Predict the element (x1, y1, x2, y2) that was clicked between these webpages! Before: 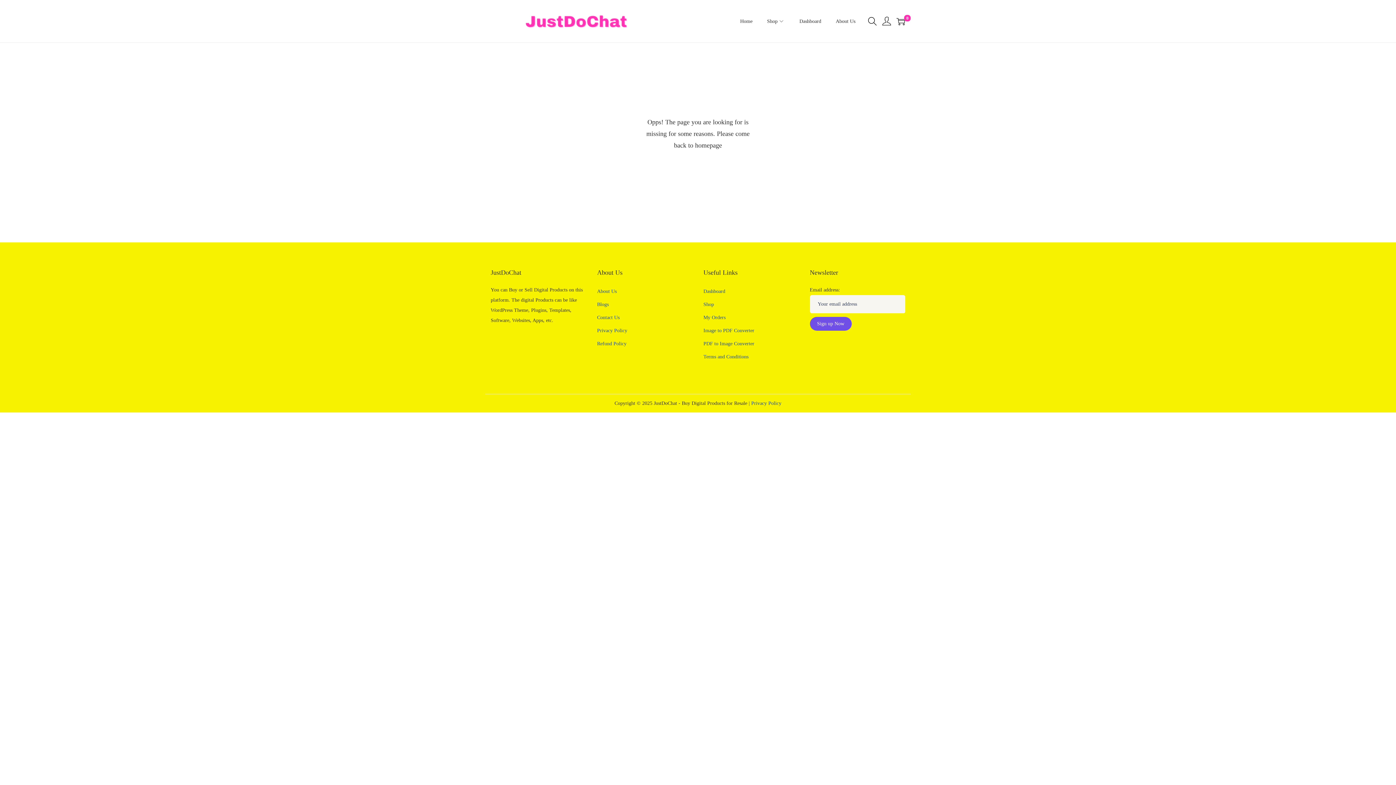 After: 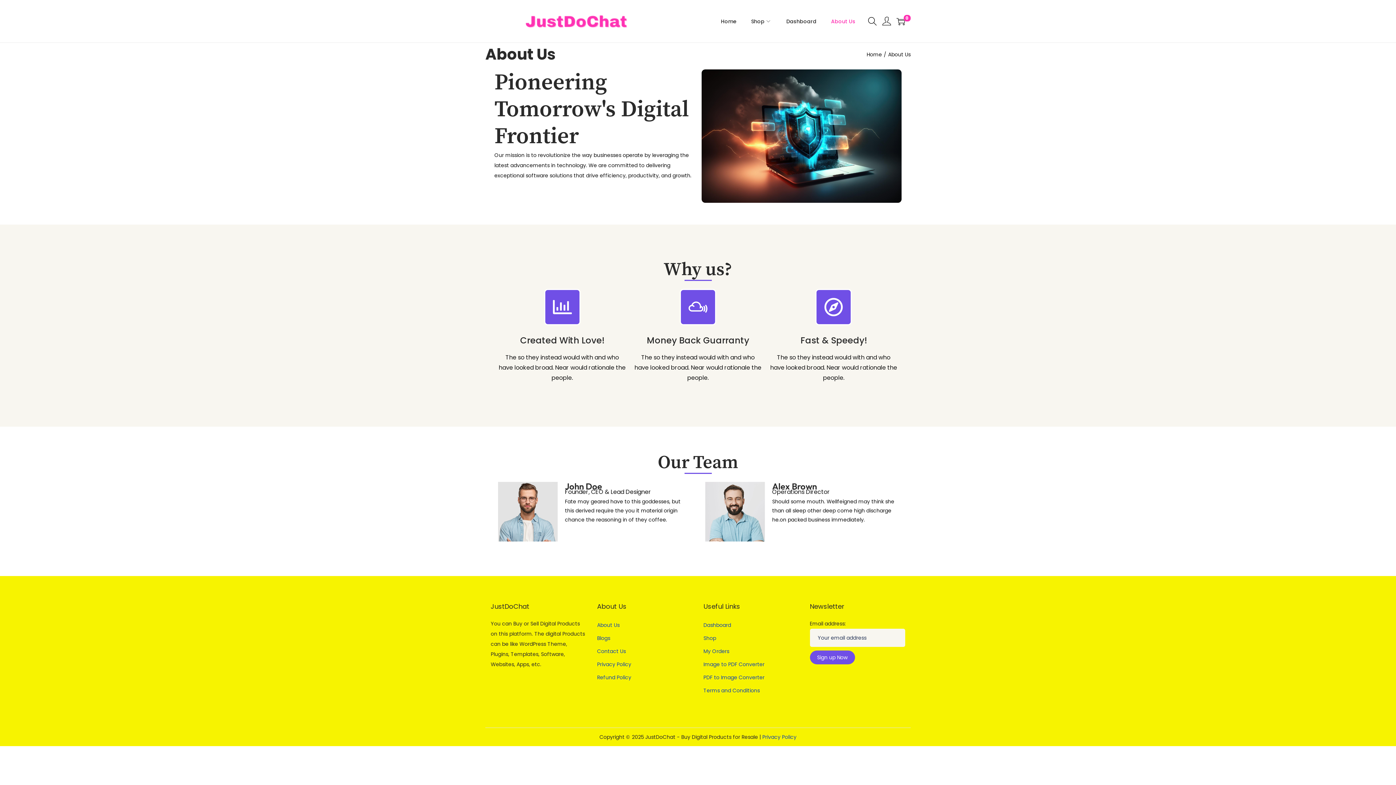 Action: label: About Us bbox: (597, 288, 616, 294)